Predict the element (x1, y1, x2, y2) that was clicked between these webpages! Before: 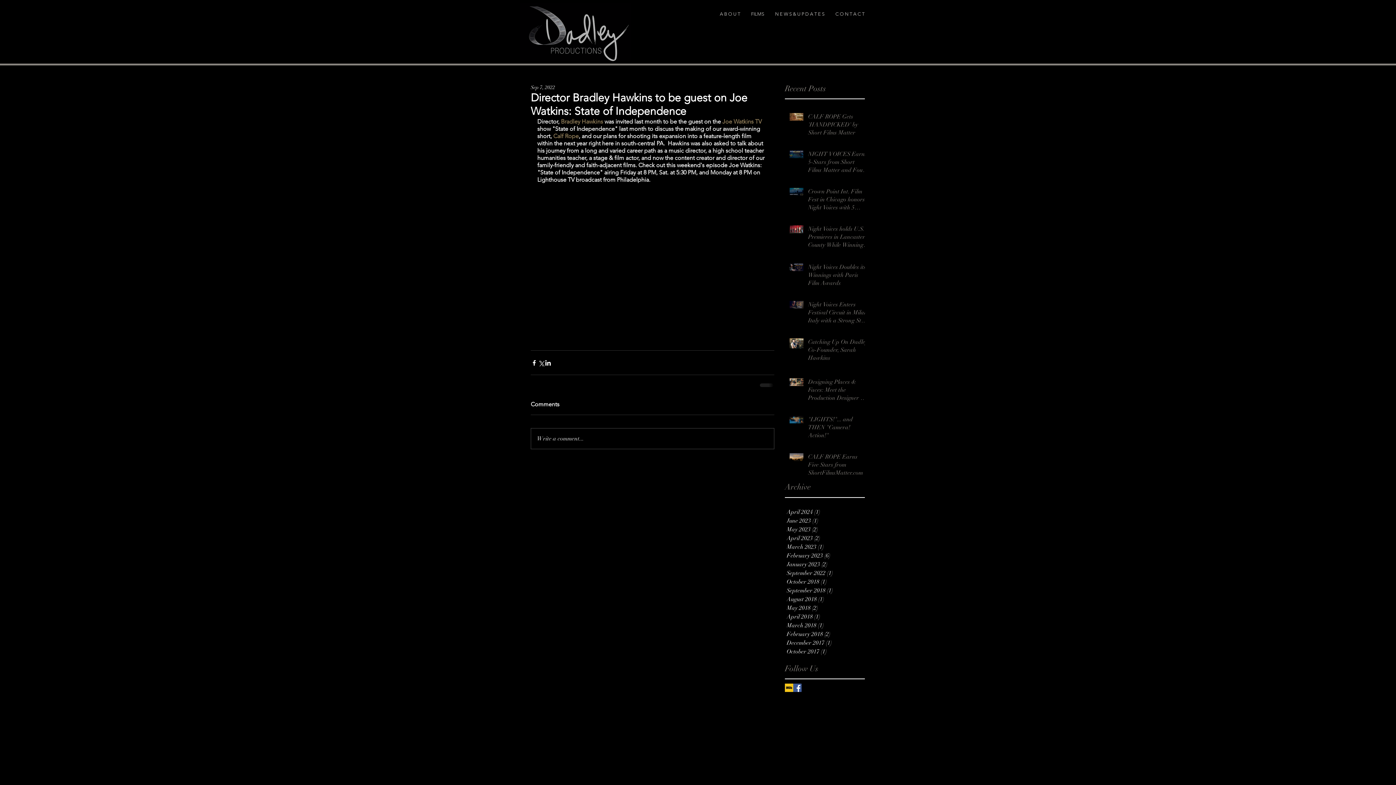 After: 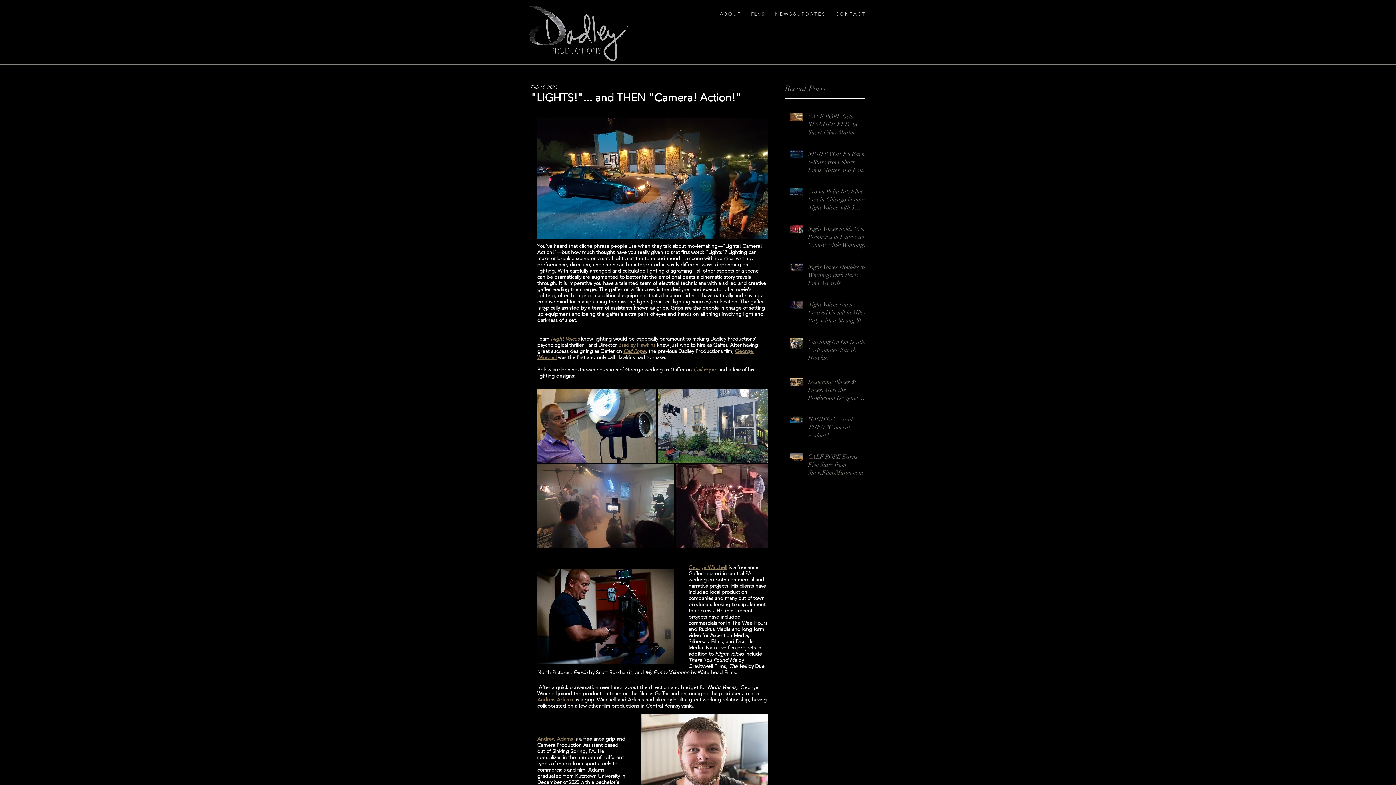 Action: label: "LIGHTS!"... and THEN "Camera! Action!" bbox: (808, 415, 869, 442)